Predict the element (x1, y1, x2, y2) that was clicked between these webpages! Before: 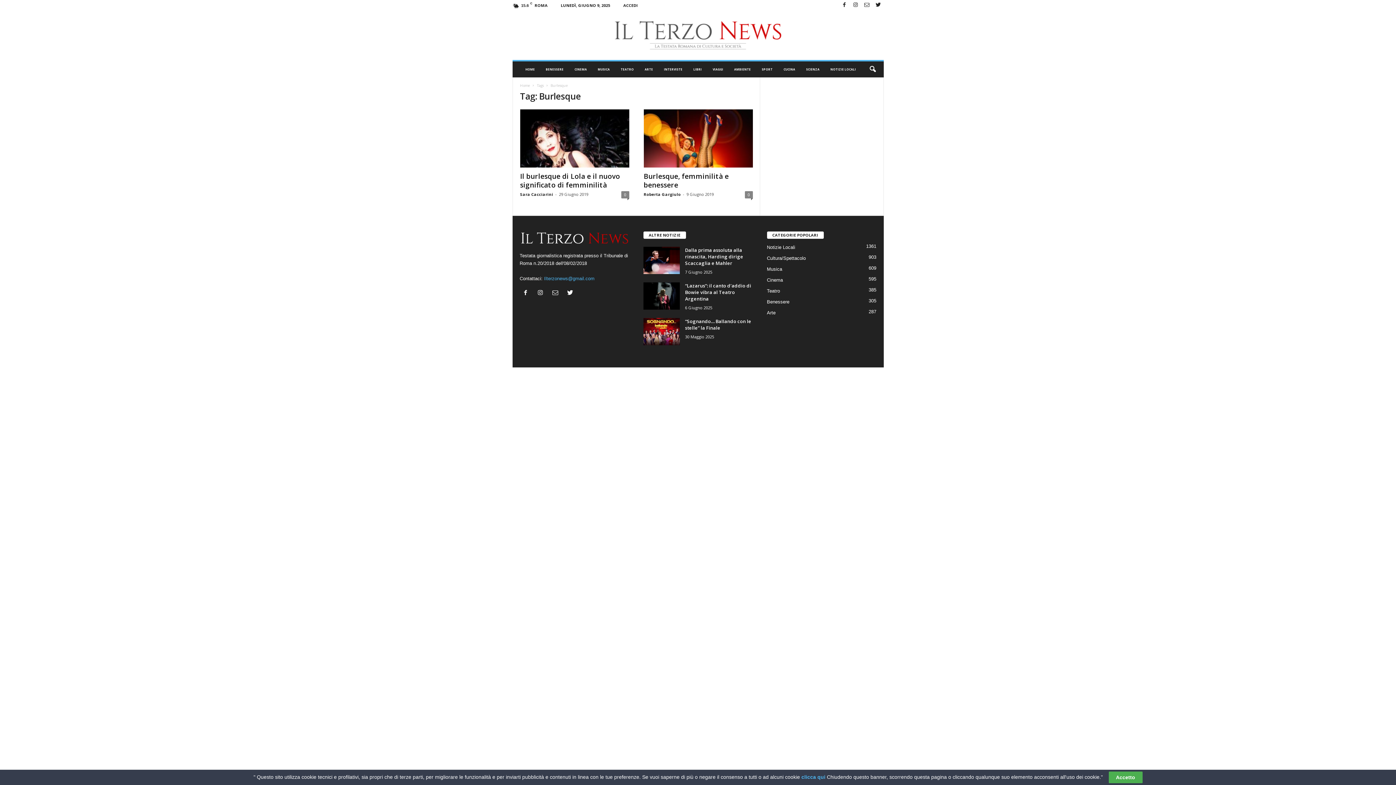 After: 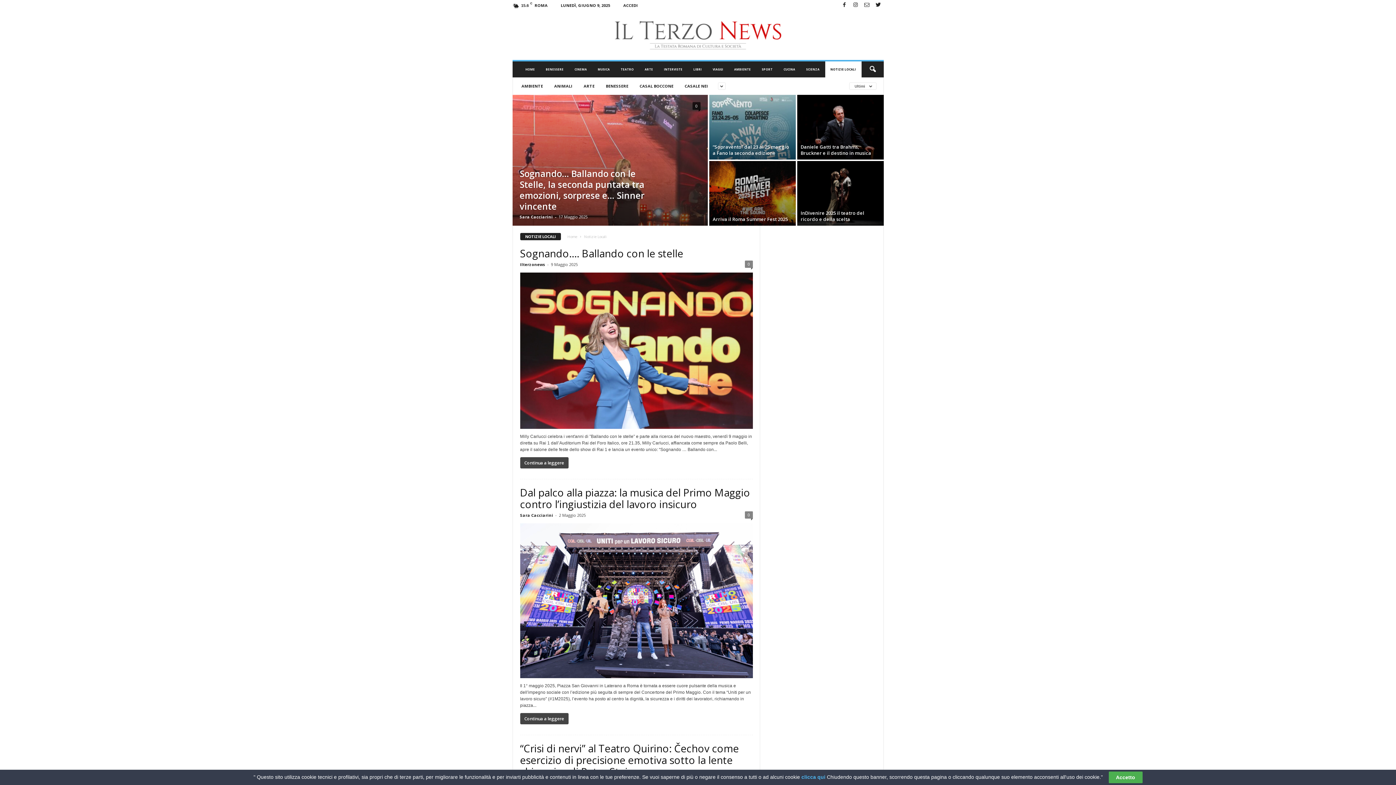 Action: label: Notizie Locali
1361 bbox: (767, 244, 795, 250)